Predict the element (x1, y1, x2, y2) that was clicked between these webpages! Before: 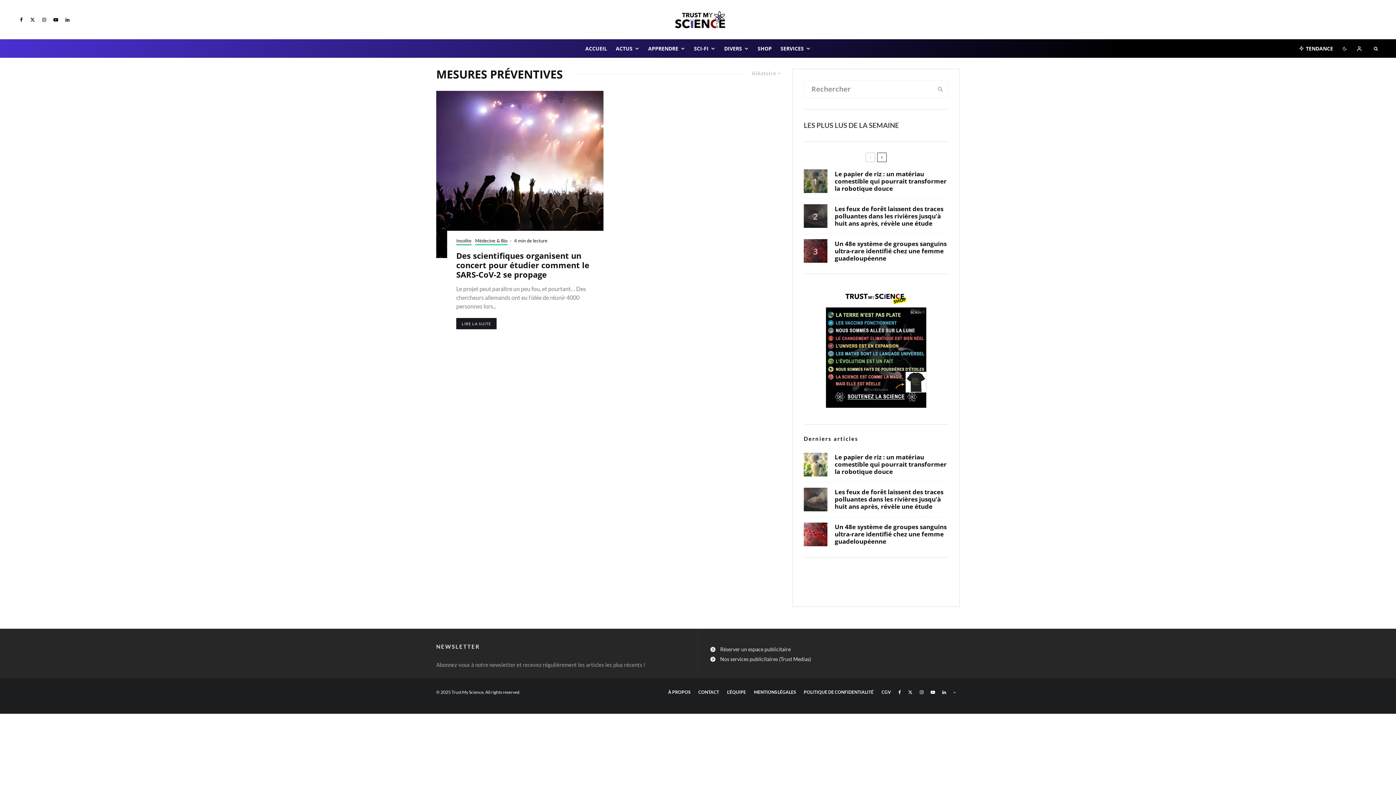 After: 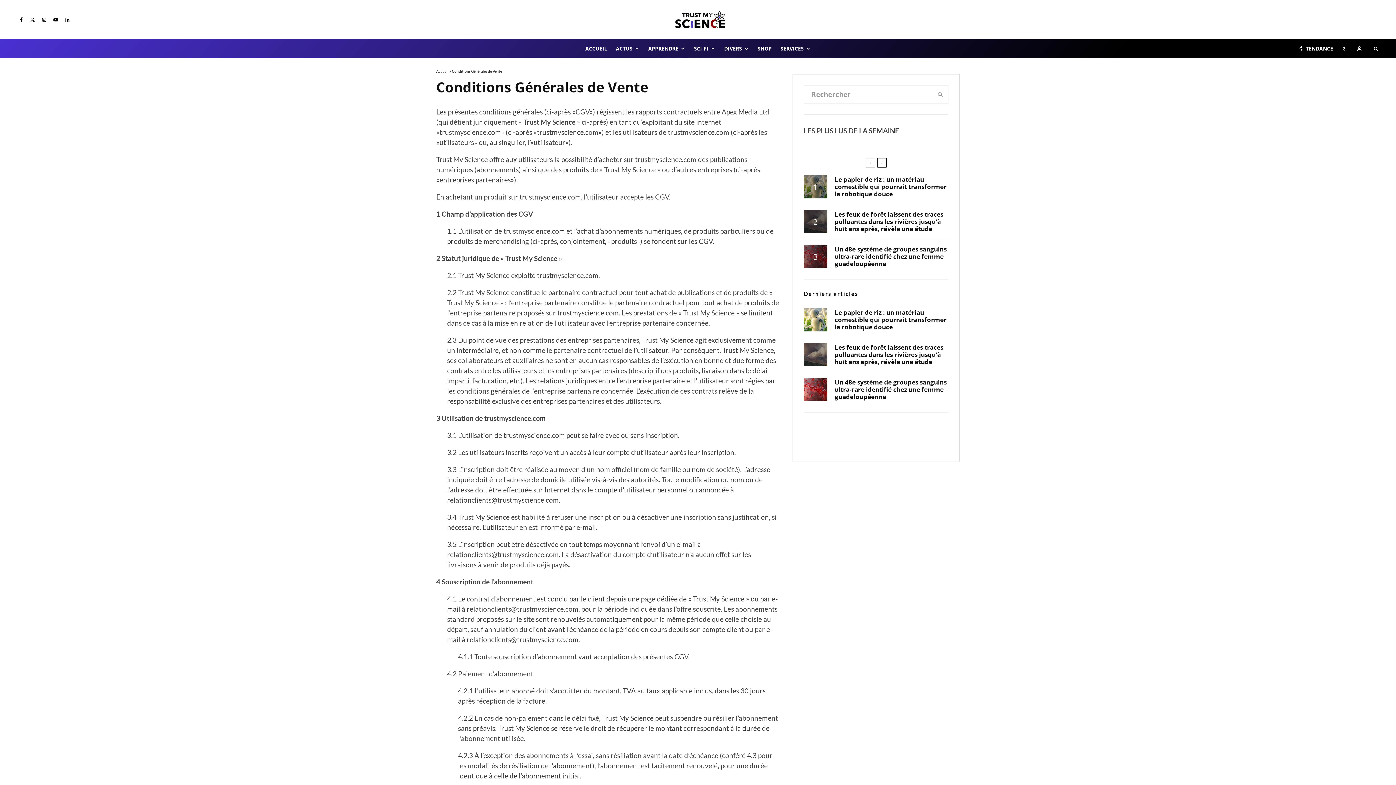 Action: label: CGV bbox: (881, 689, 891, 695)